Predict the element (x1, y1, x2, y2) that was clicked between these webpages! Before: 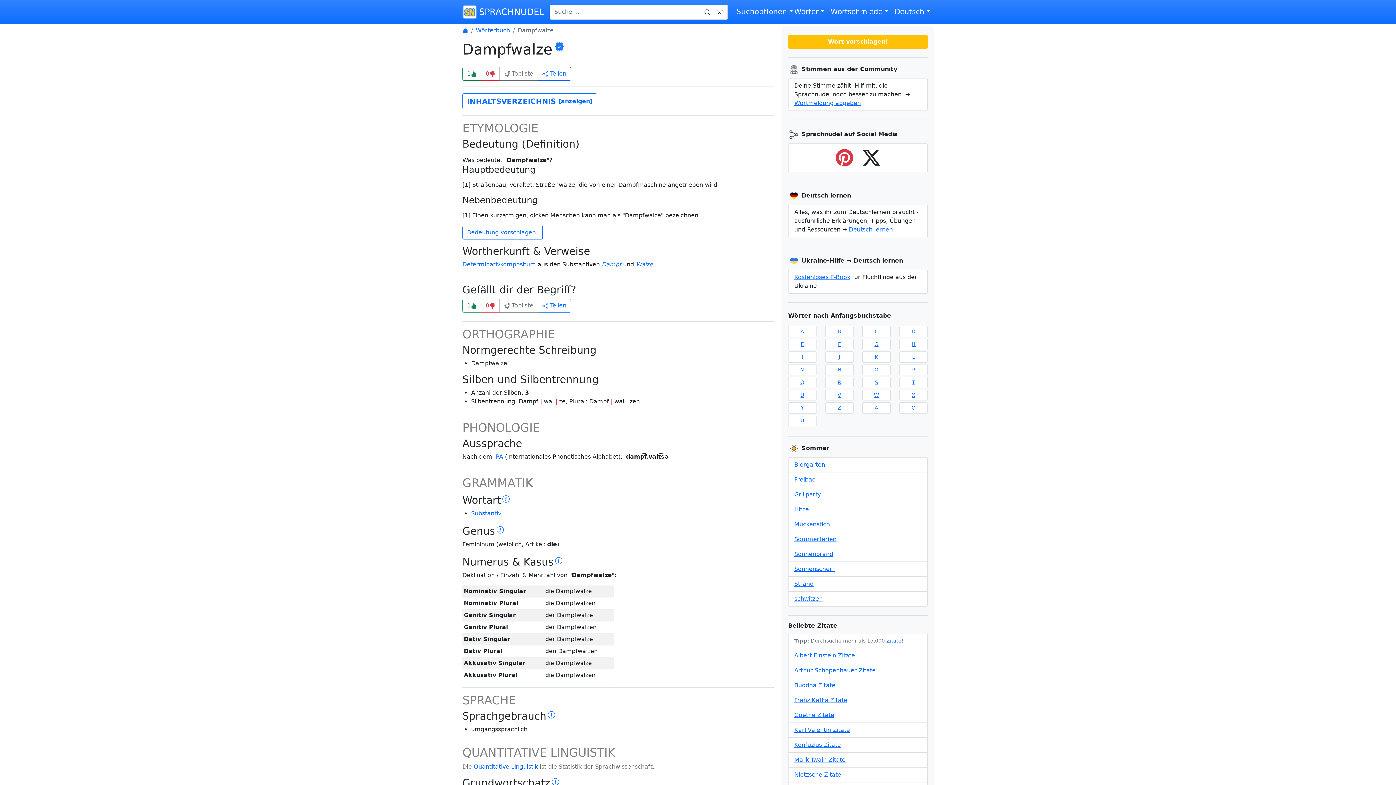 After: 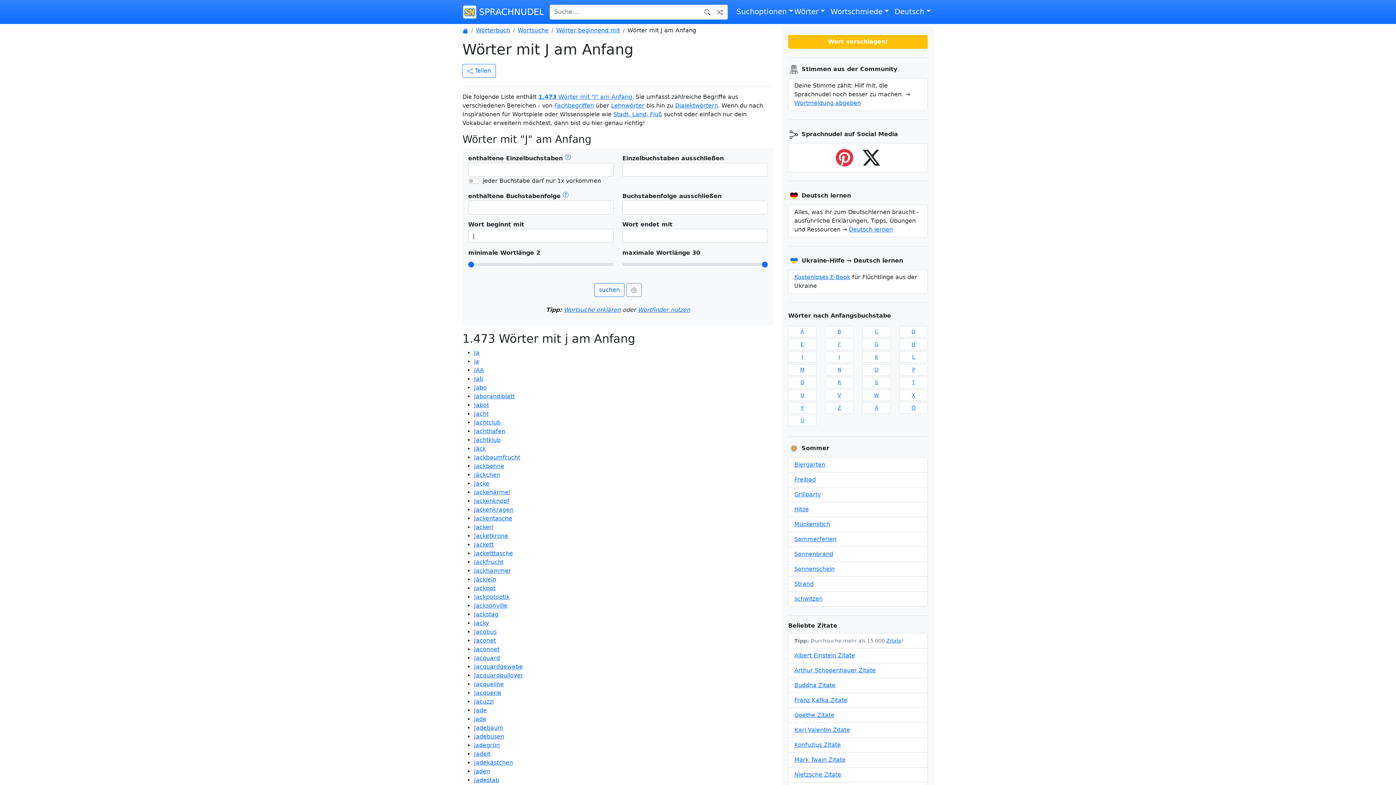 Action: label: J bbox: (825, 351, 853, 362)